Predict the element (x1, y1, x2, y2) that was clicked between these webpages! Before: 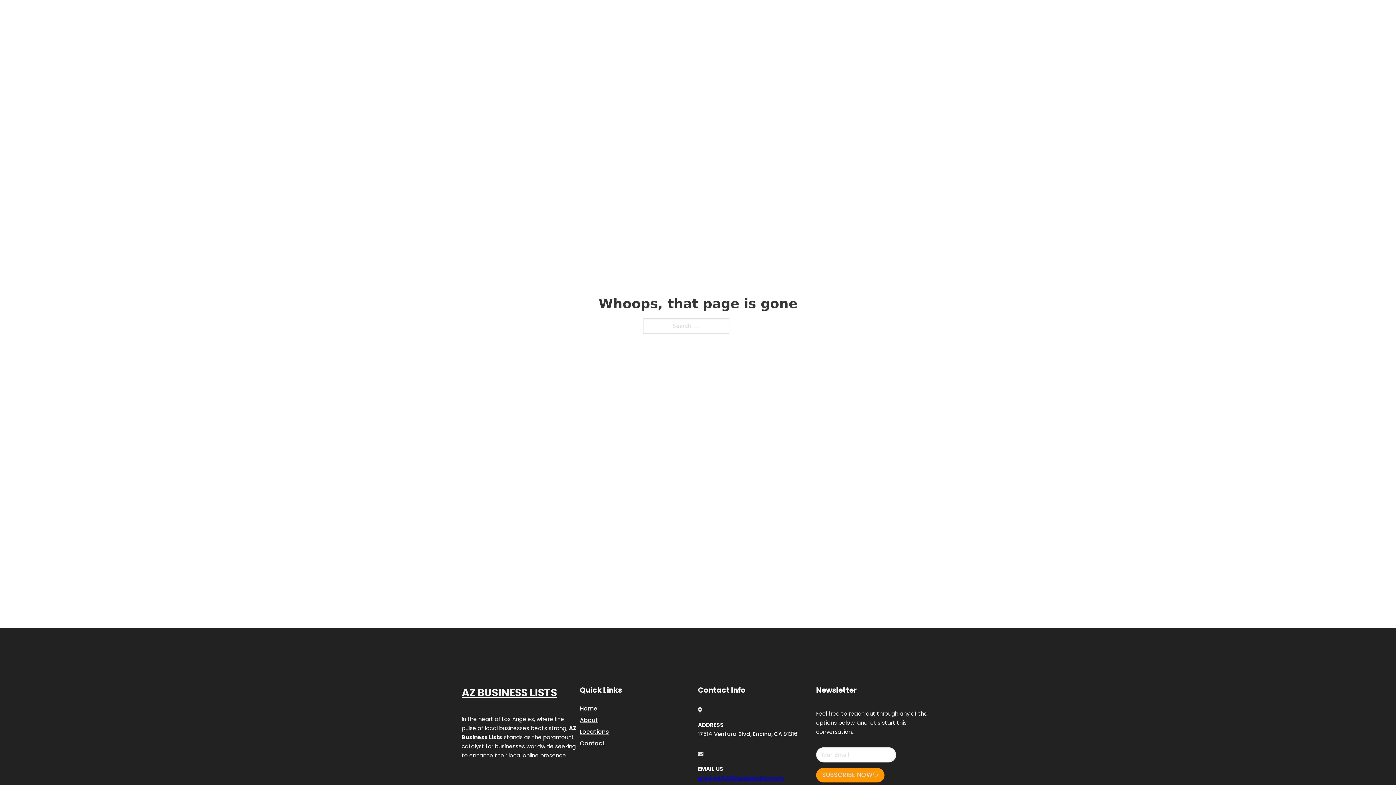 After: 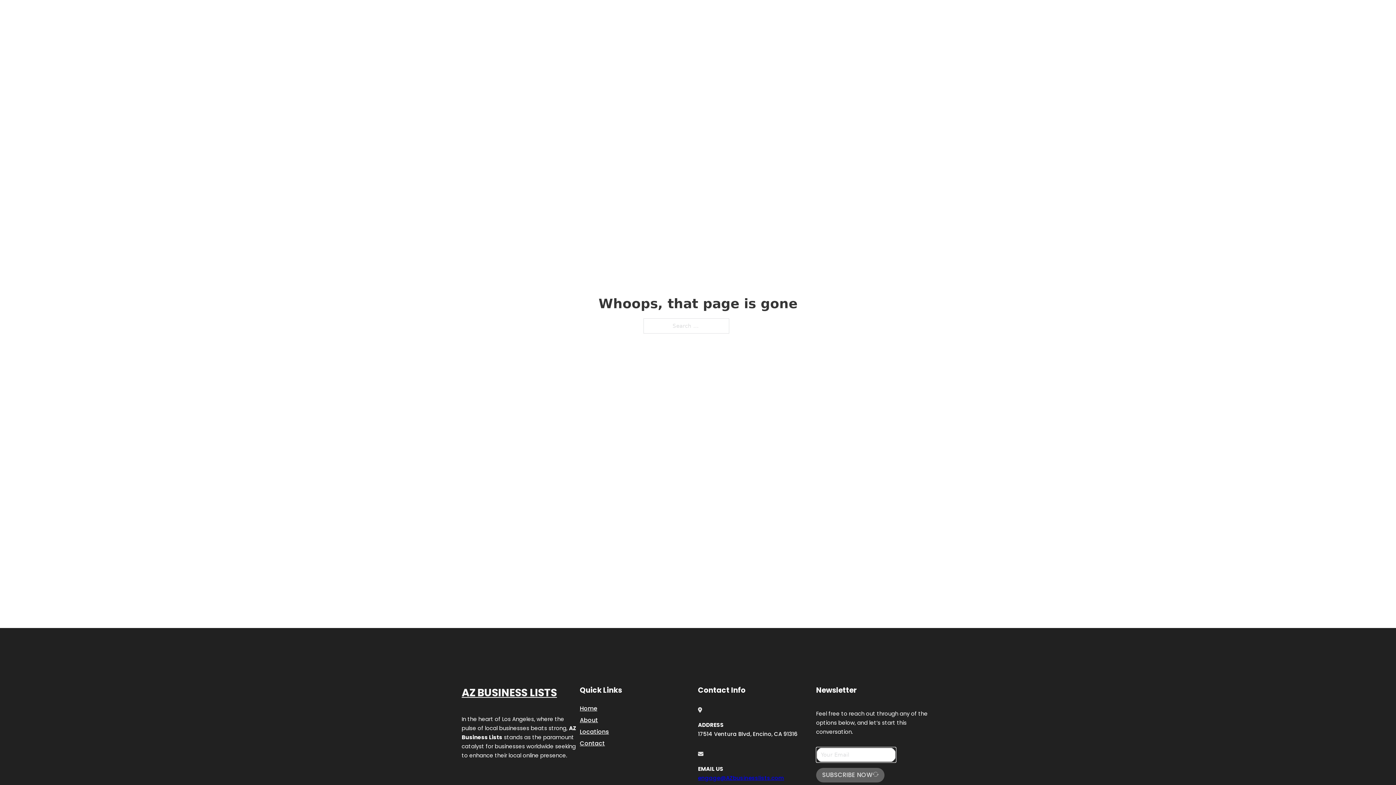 Action: bbox: (816, 768, 884, 782) label: SUBSCRIBE NOW